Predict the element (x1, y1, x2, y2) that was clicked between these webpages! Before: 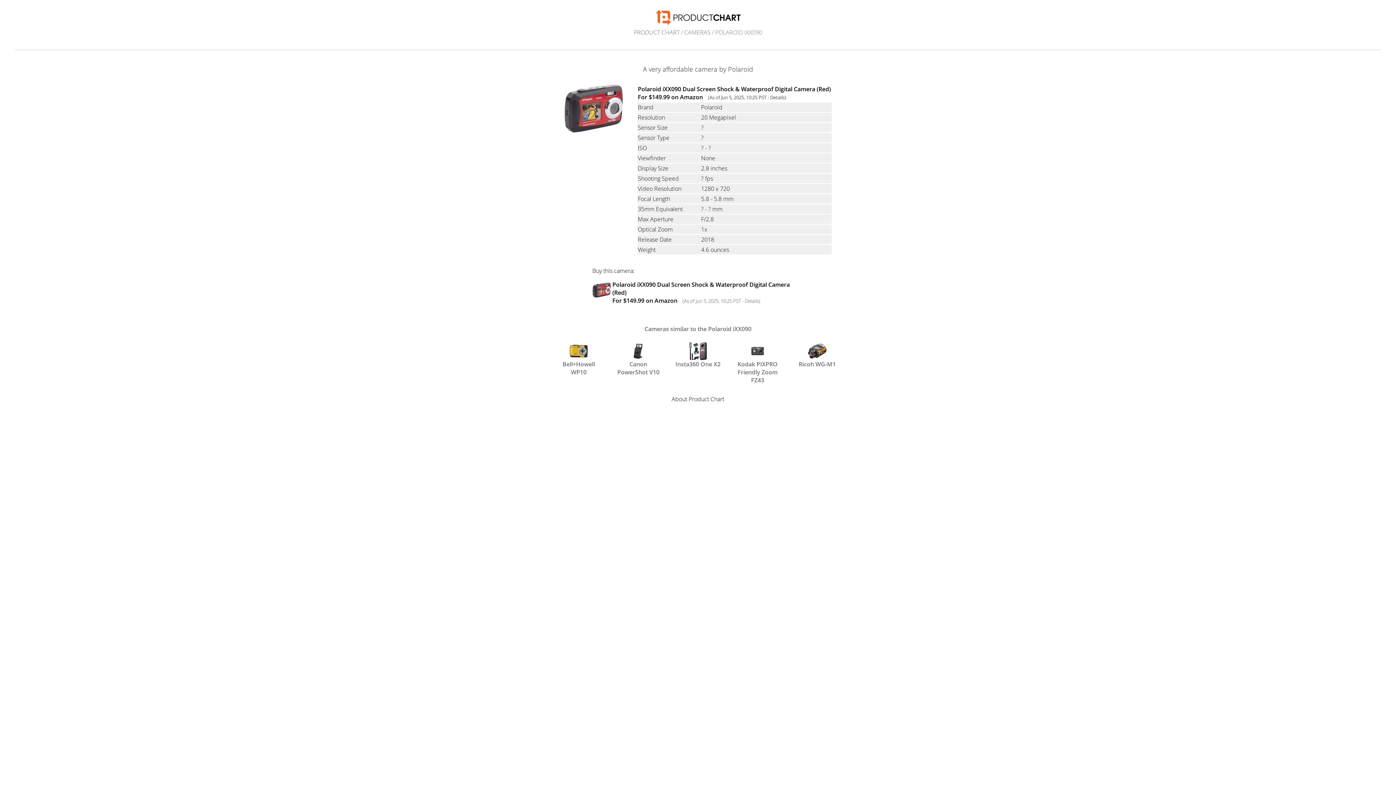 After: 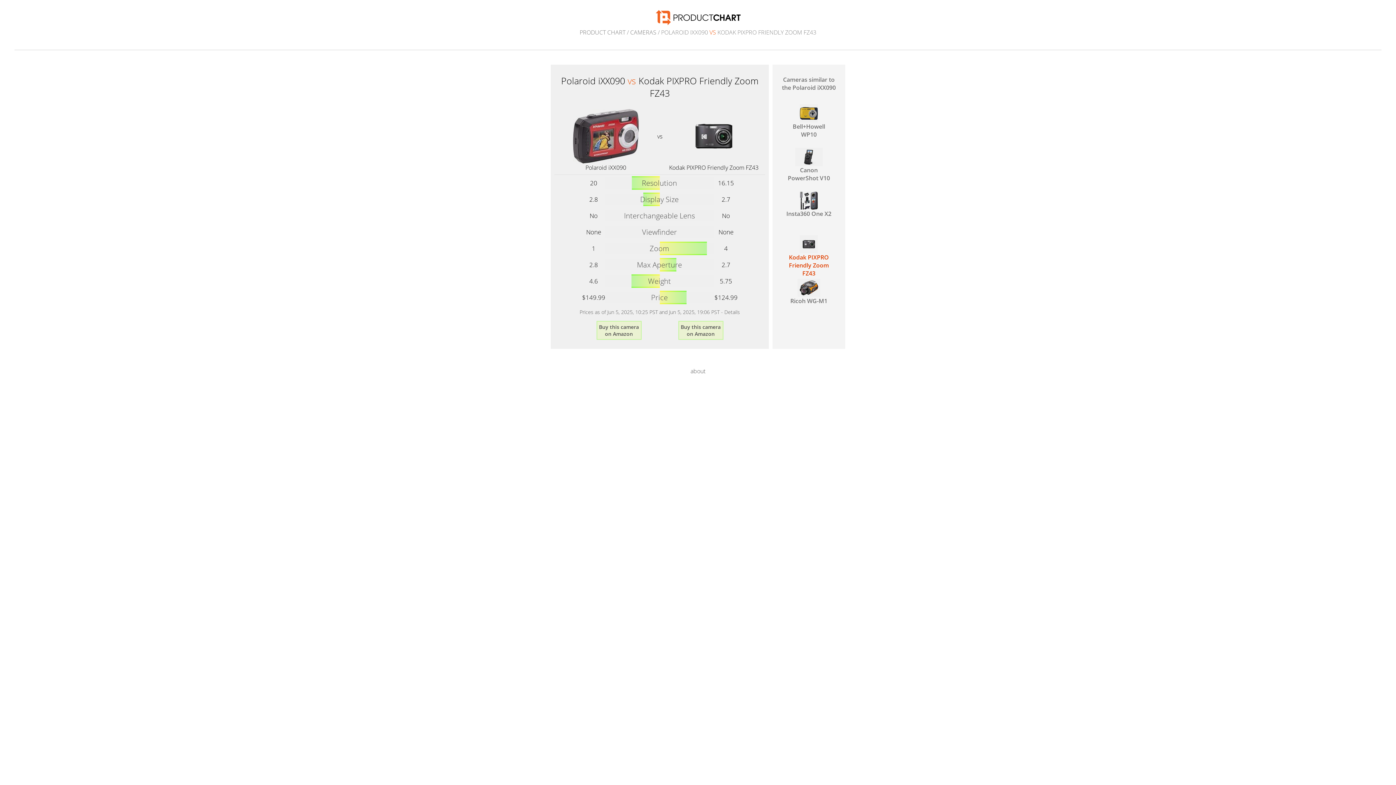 Action: bbox: (734, 342, 781, 374) label: Kodak PIXPRO Friendly Zoom FZ43